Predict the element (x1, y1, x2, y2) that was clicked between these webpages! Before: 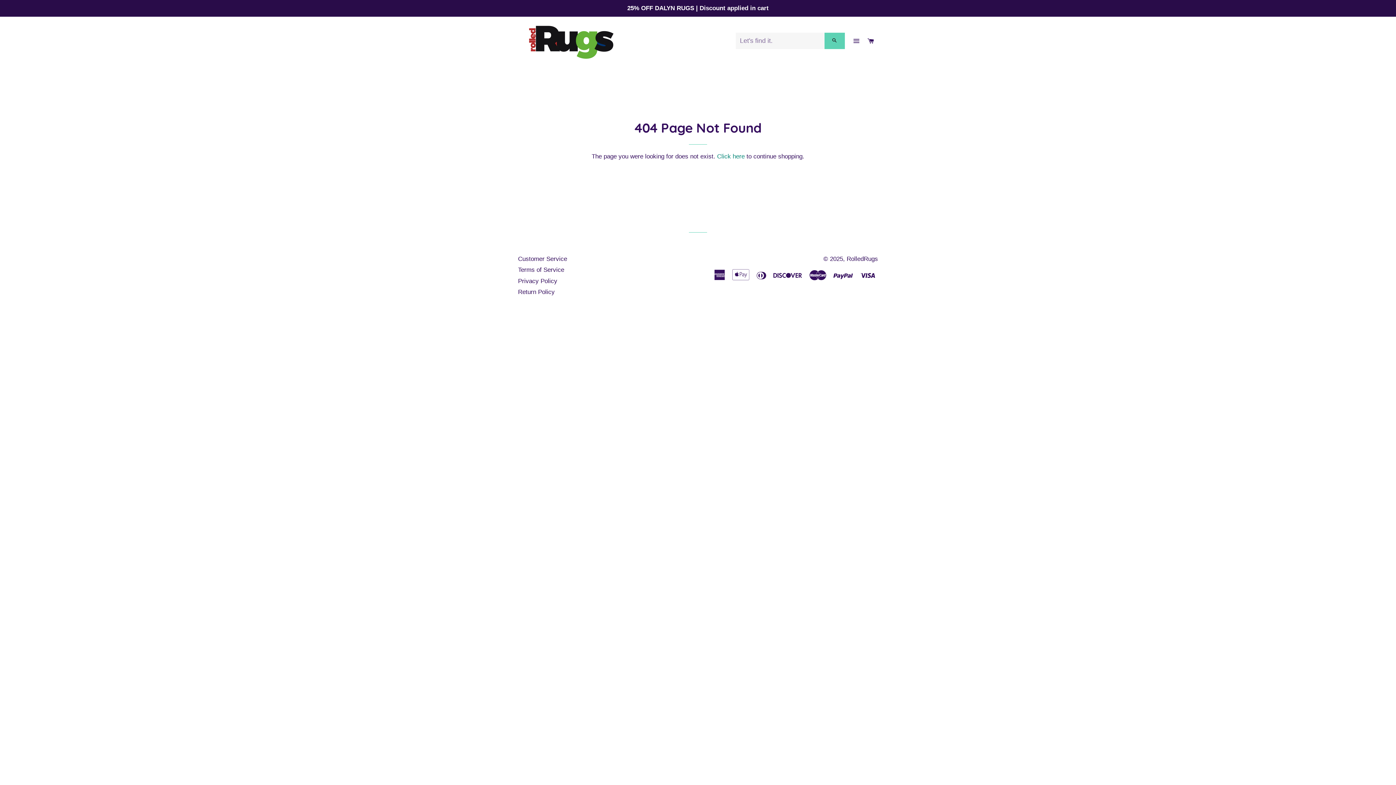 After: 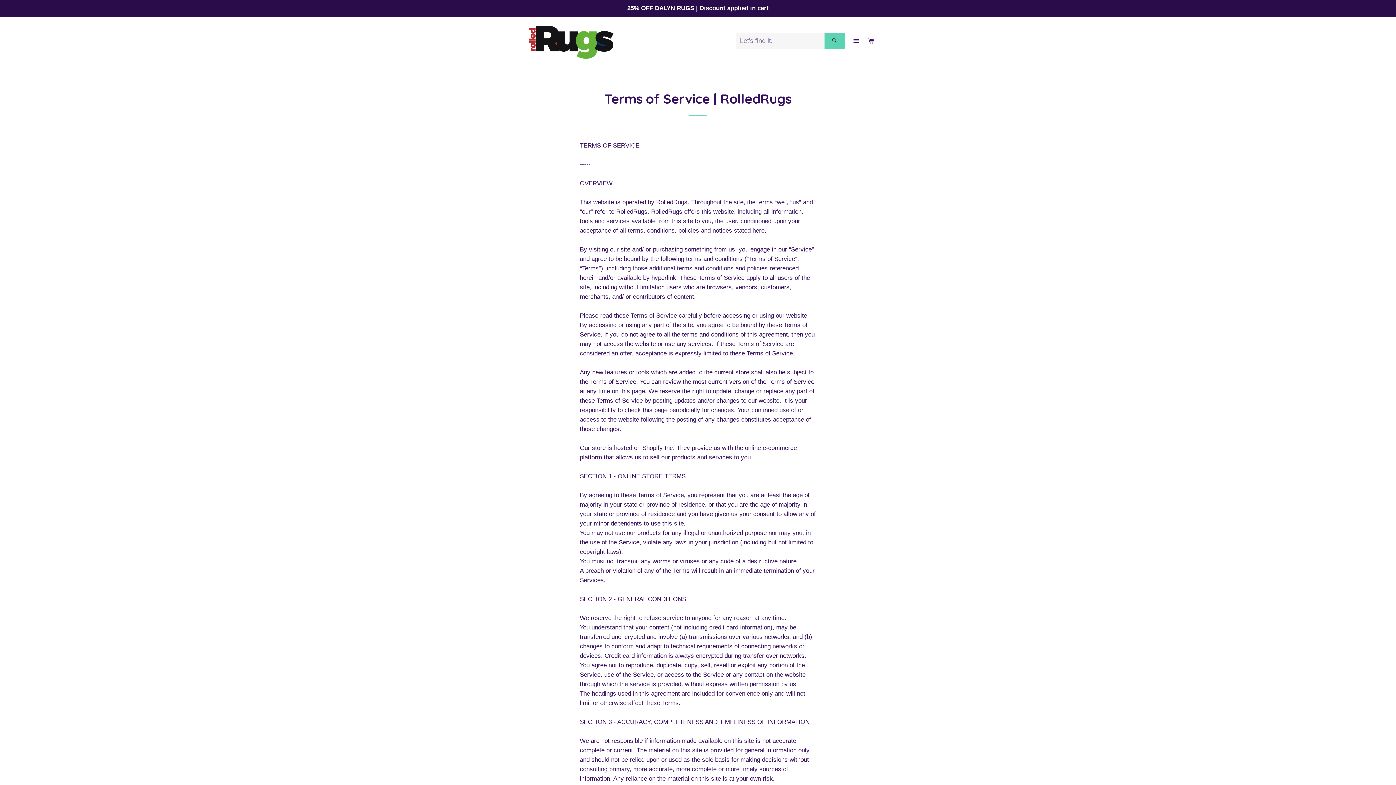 Action: bbox: (518, 266, 564, 273) label: Terms of Service